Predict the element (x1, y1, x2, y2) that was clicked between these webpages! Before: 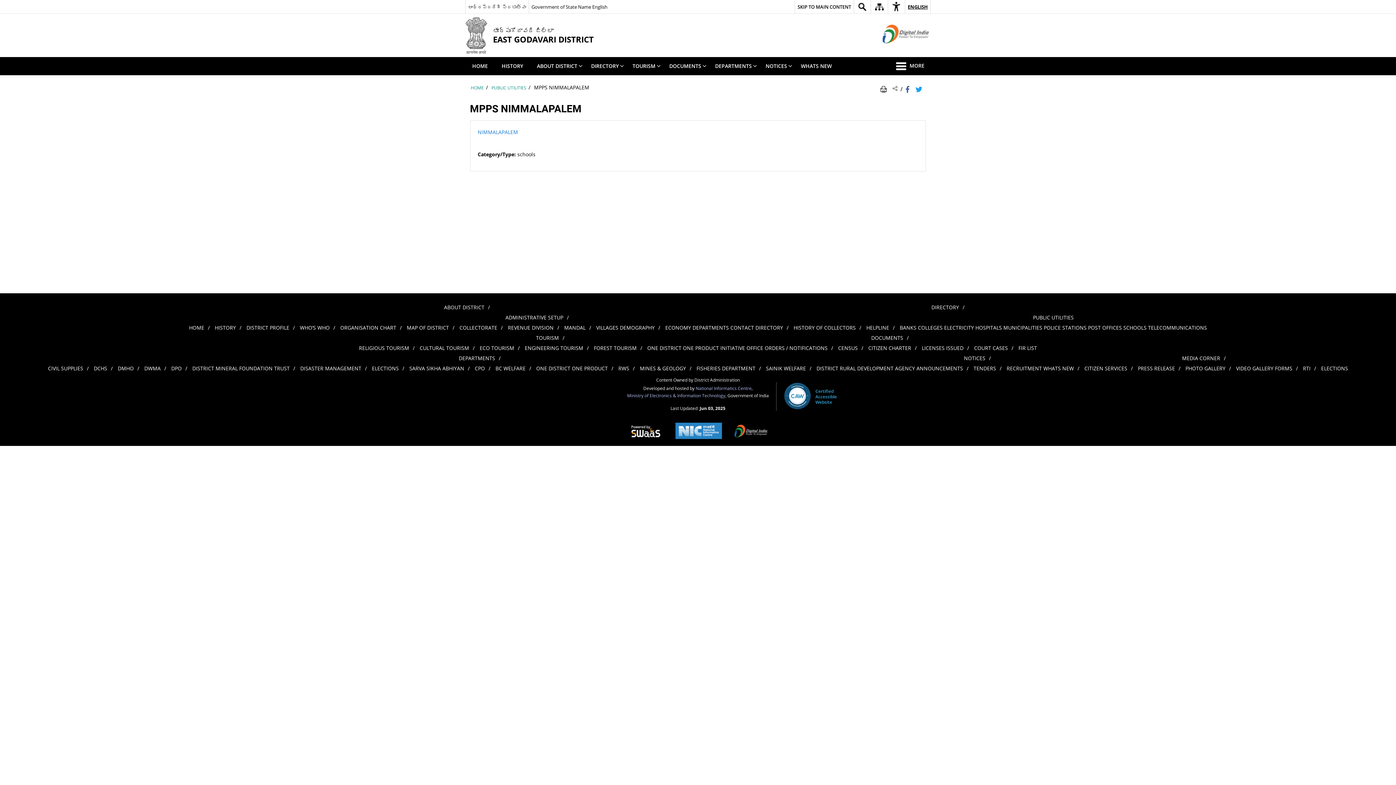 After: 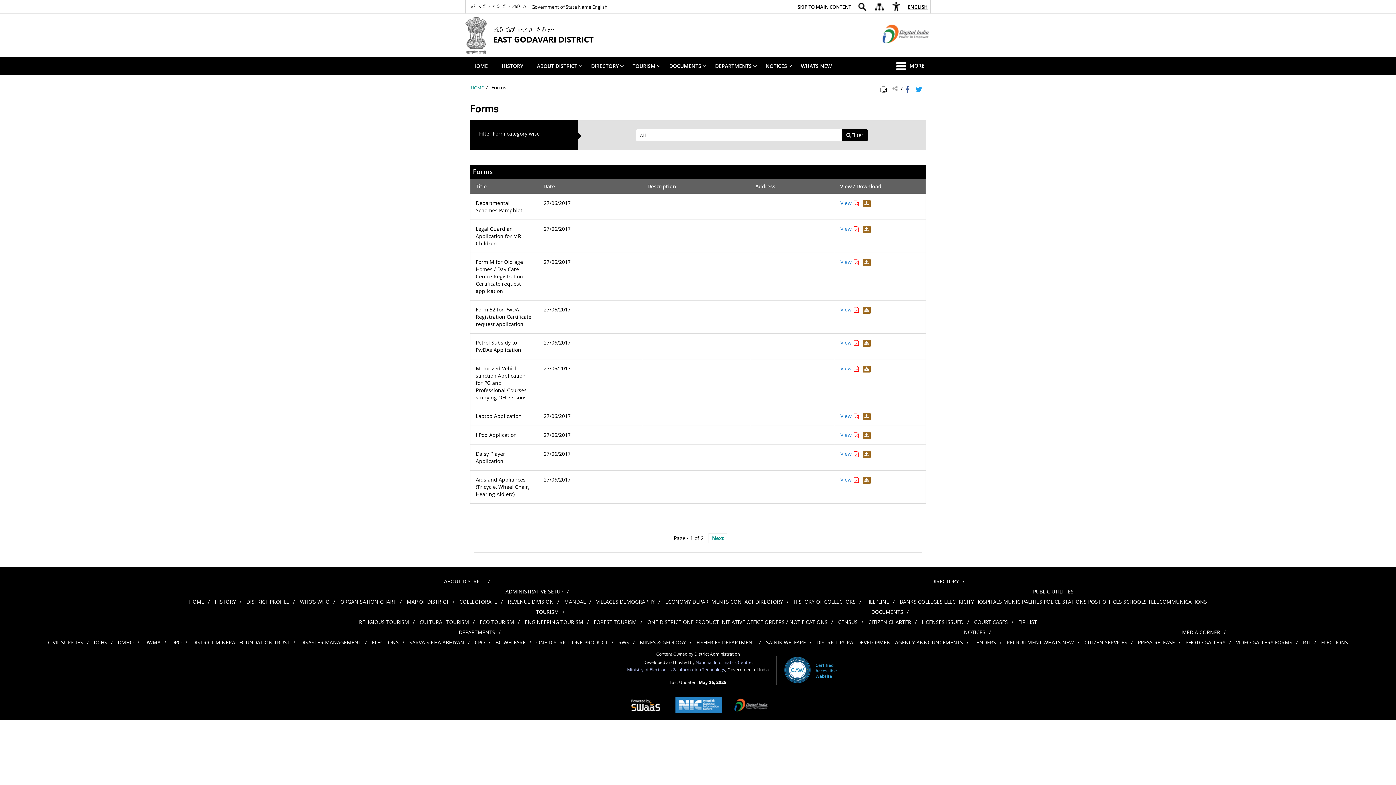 Action: label: FORMS bbox: (1275, 363, 1301, 373)